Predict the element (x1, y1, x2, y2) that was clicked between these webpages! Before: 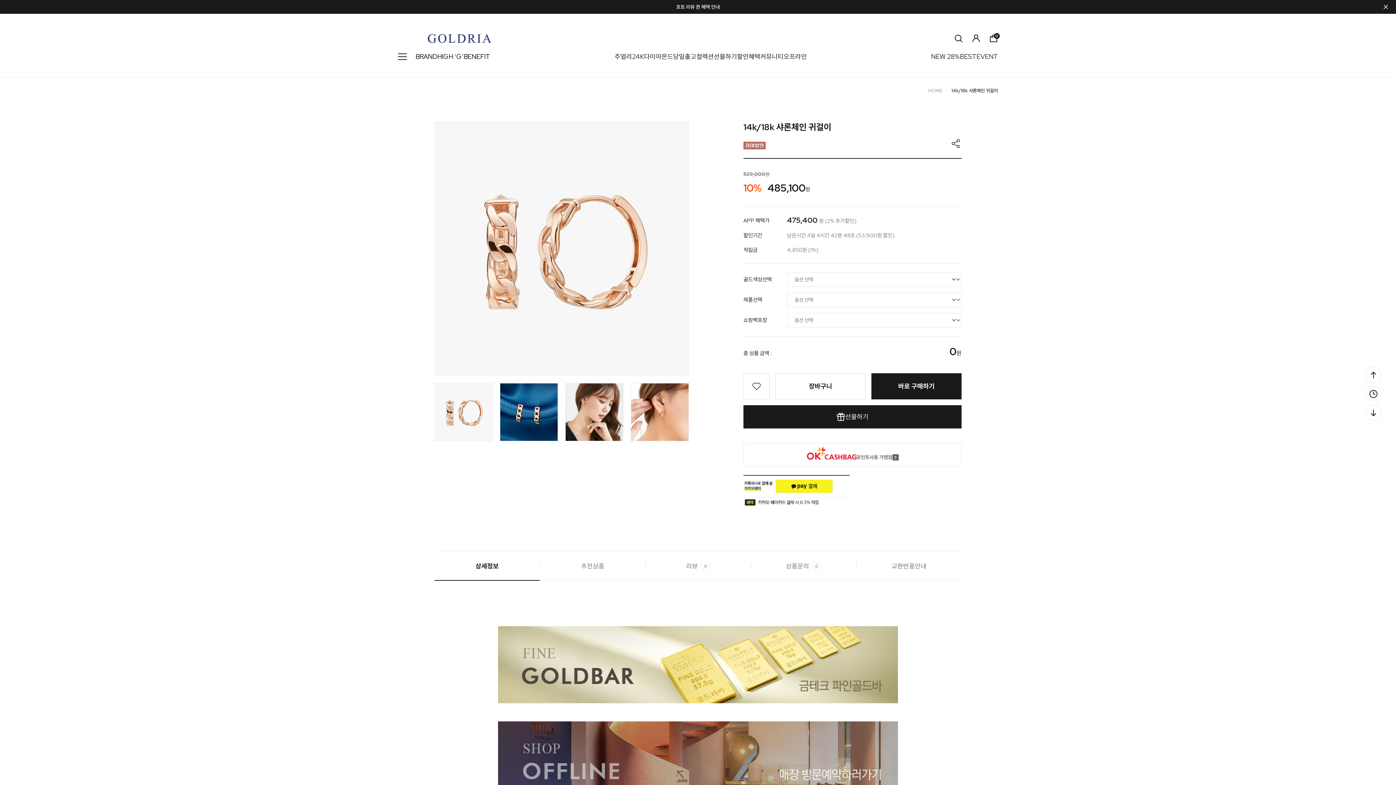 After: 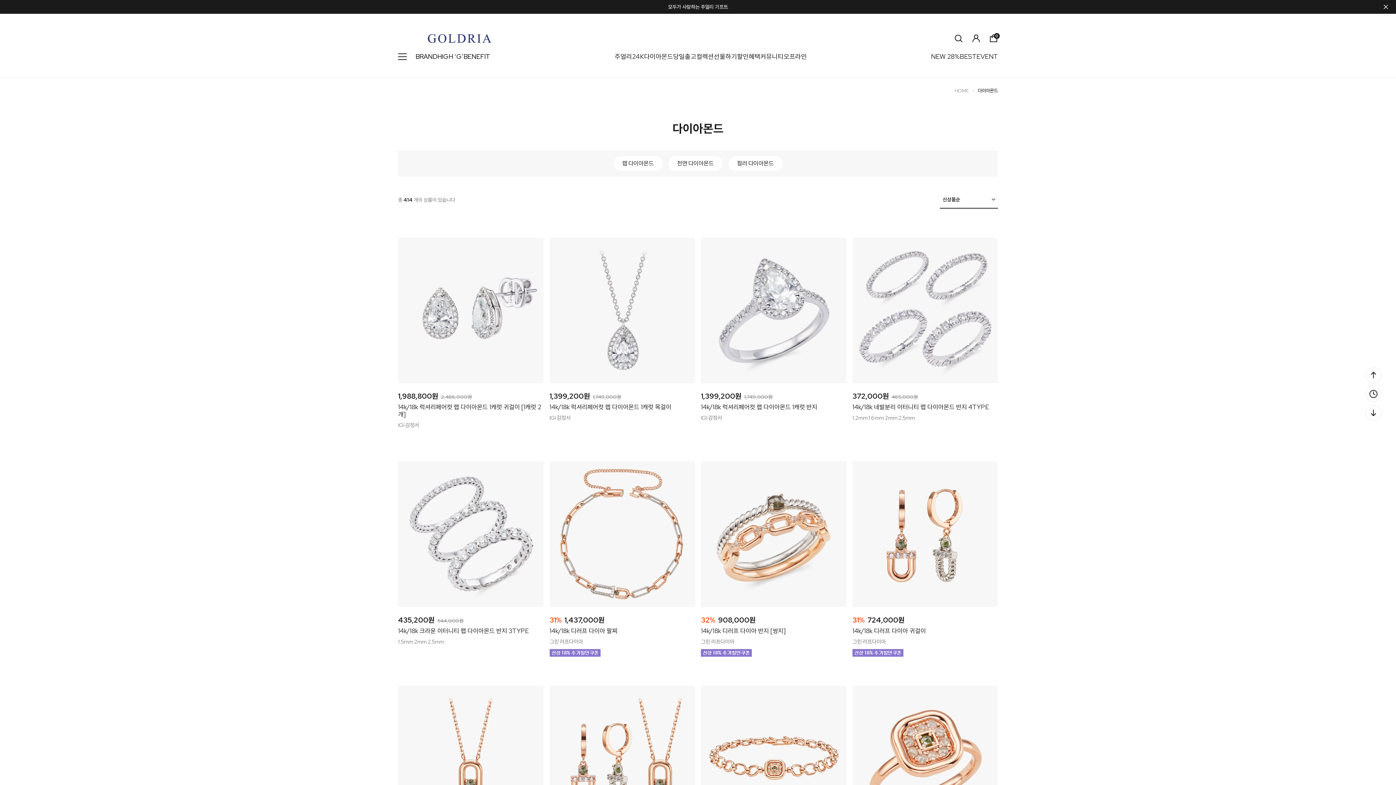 Action: label: 다이아몬드 bbox: (644, 52, 673, 60)